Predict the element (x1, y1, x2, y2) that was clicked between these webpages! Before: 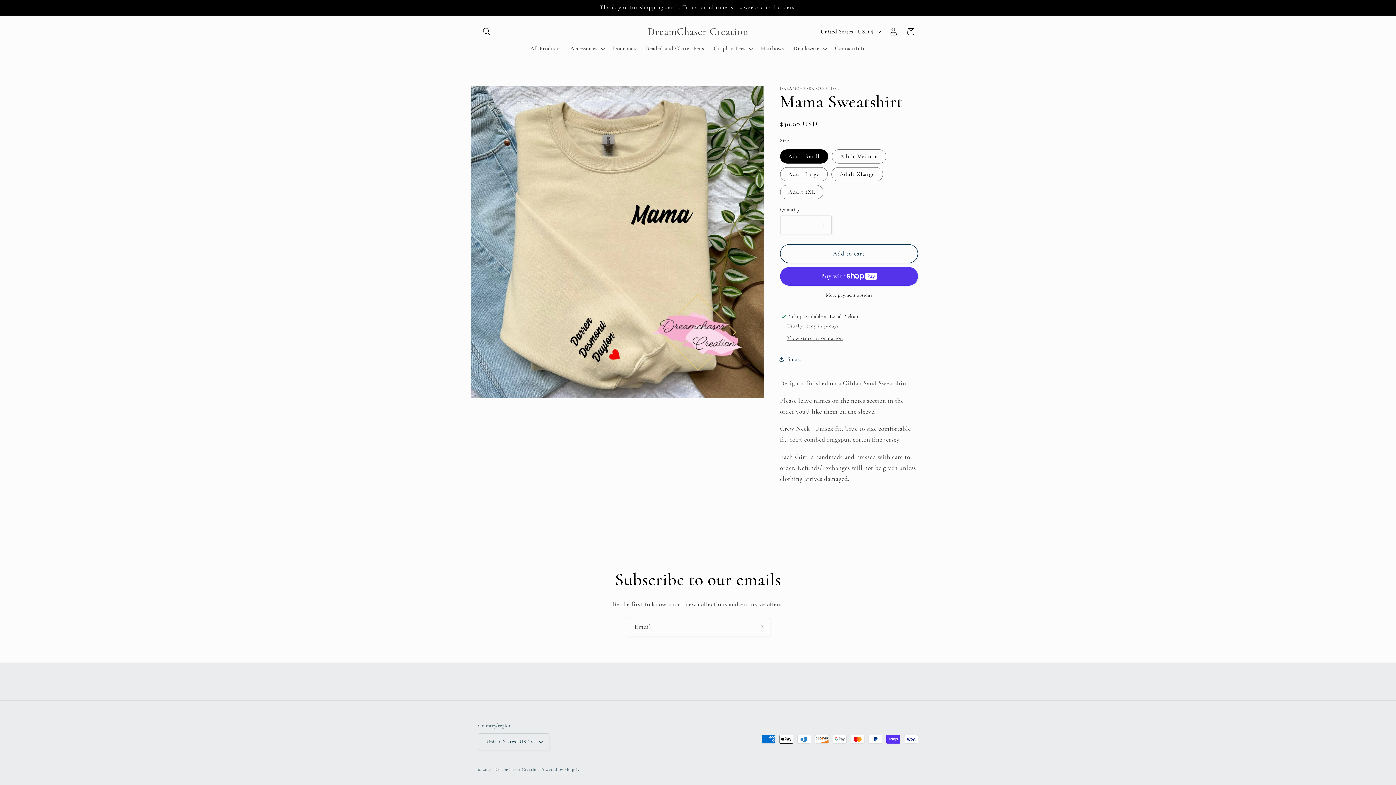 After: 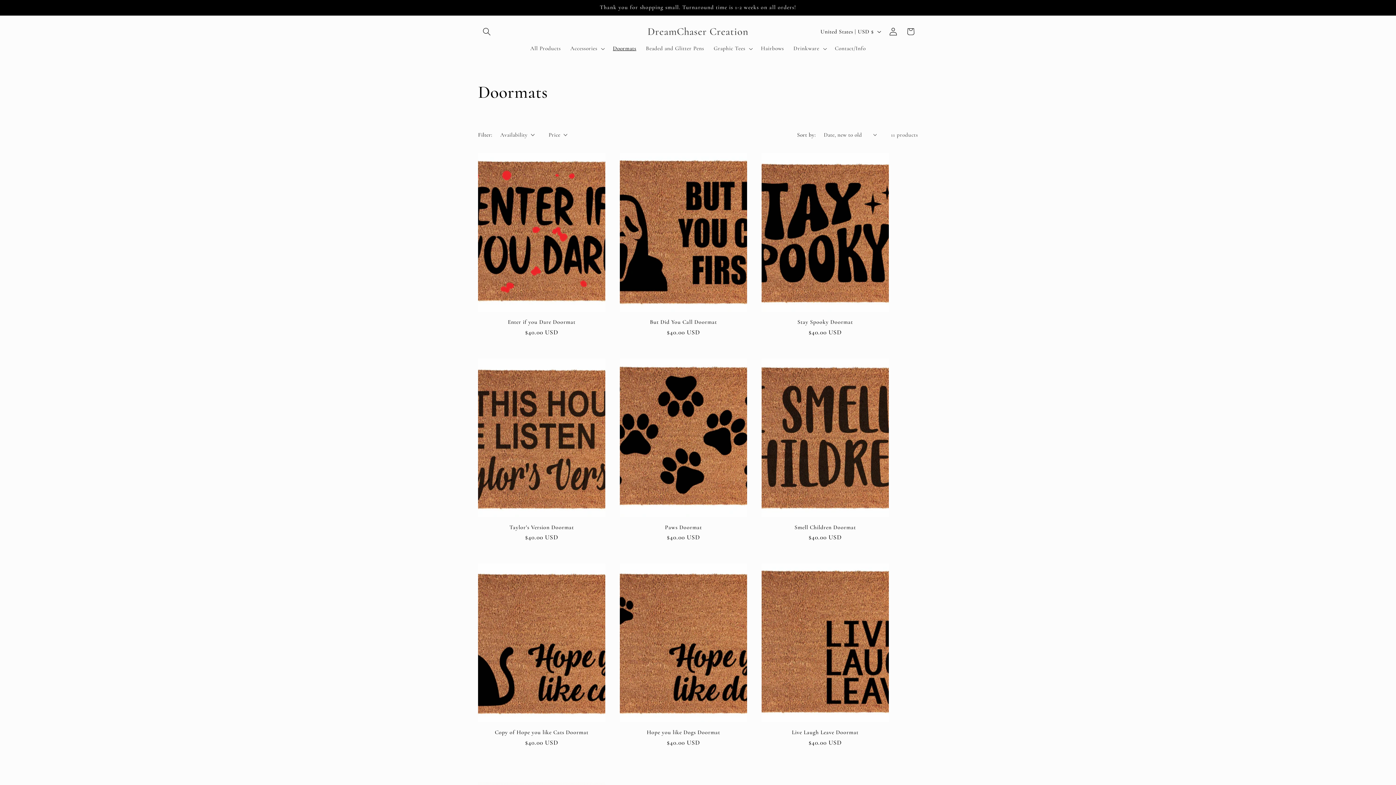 Action: bbox: (608, 40, 641, 56) label: Doormats